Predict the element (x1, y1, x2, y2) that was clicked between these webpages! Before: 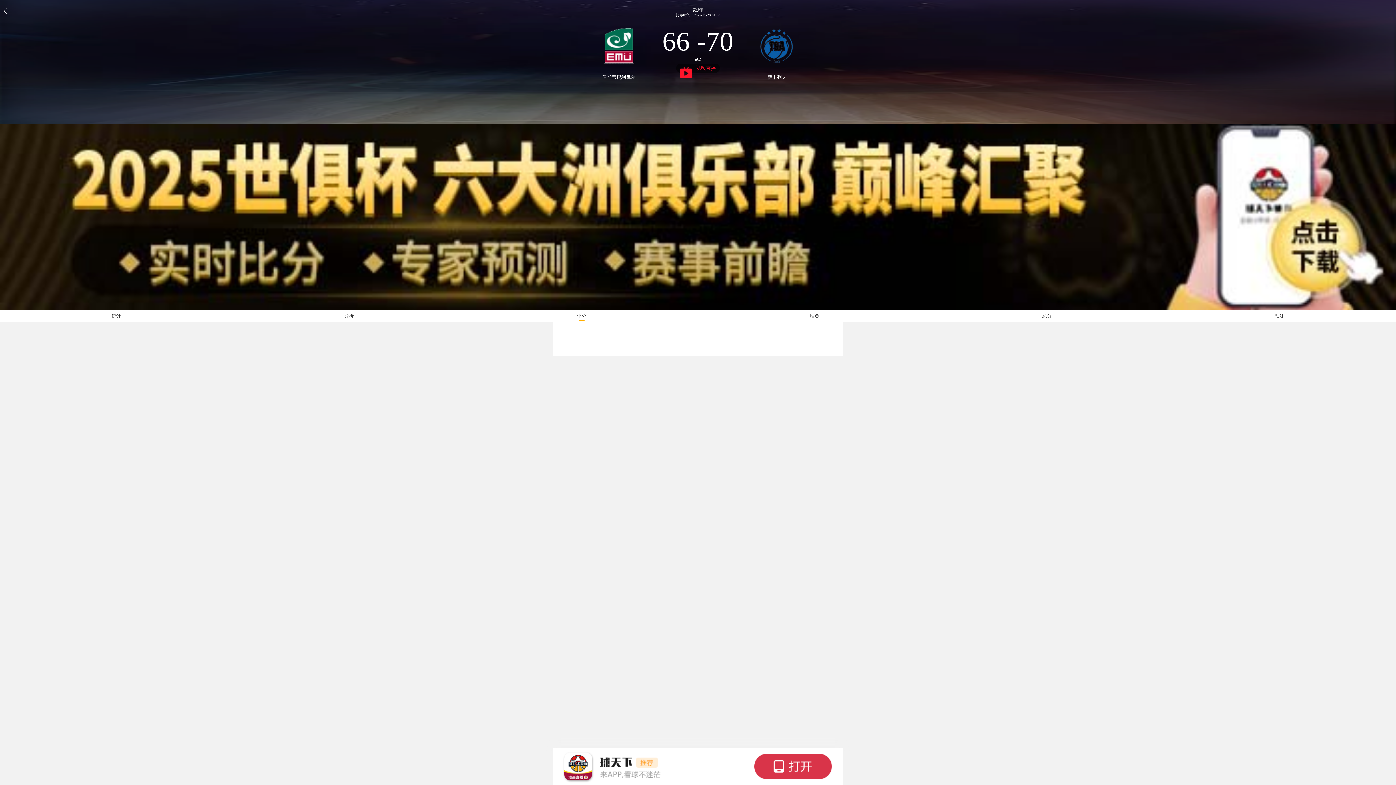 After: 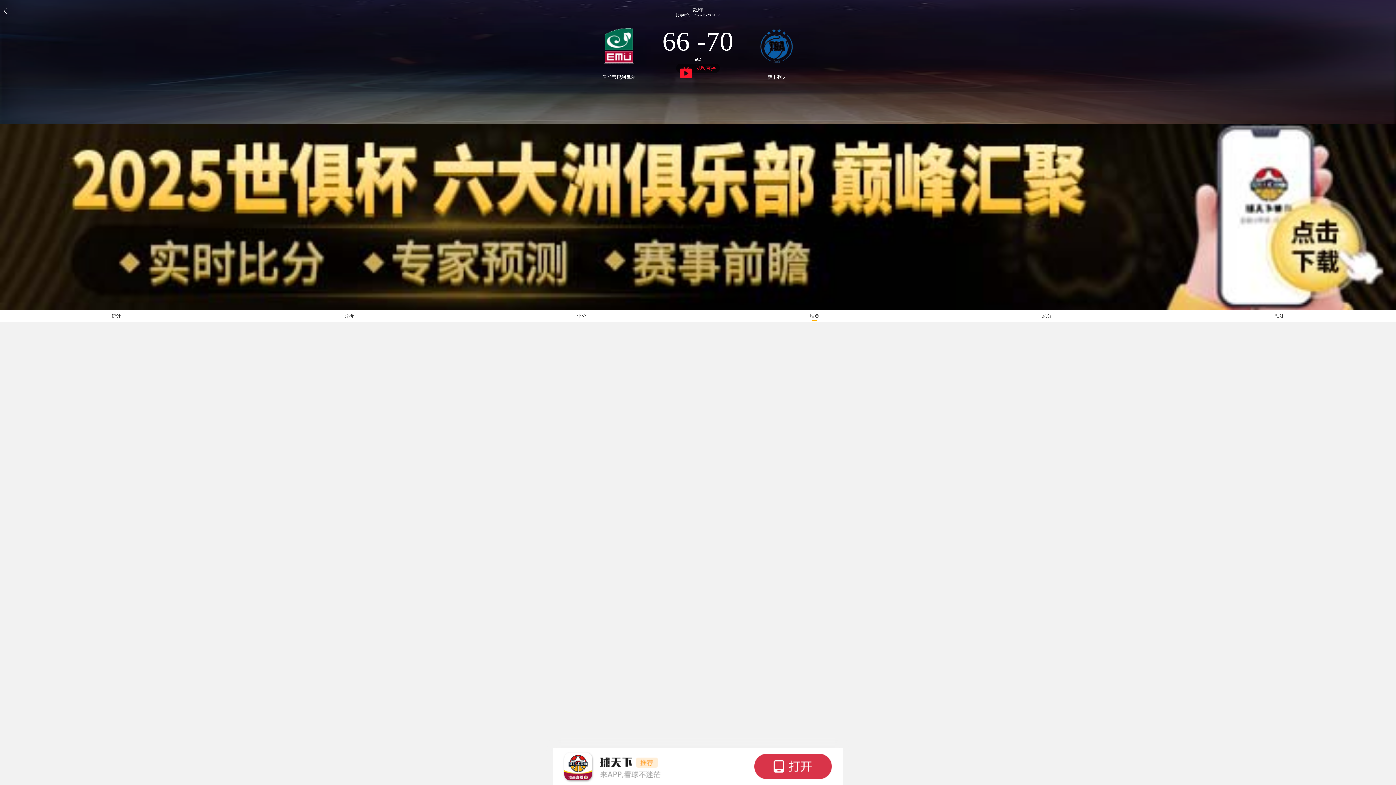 Action: bbox: (809, 313, 819, 319) label: 胜负